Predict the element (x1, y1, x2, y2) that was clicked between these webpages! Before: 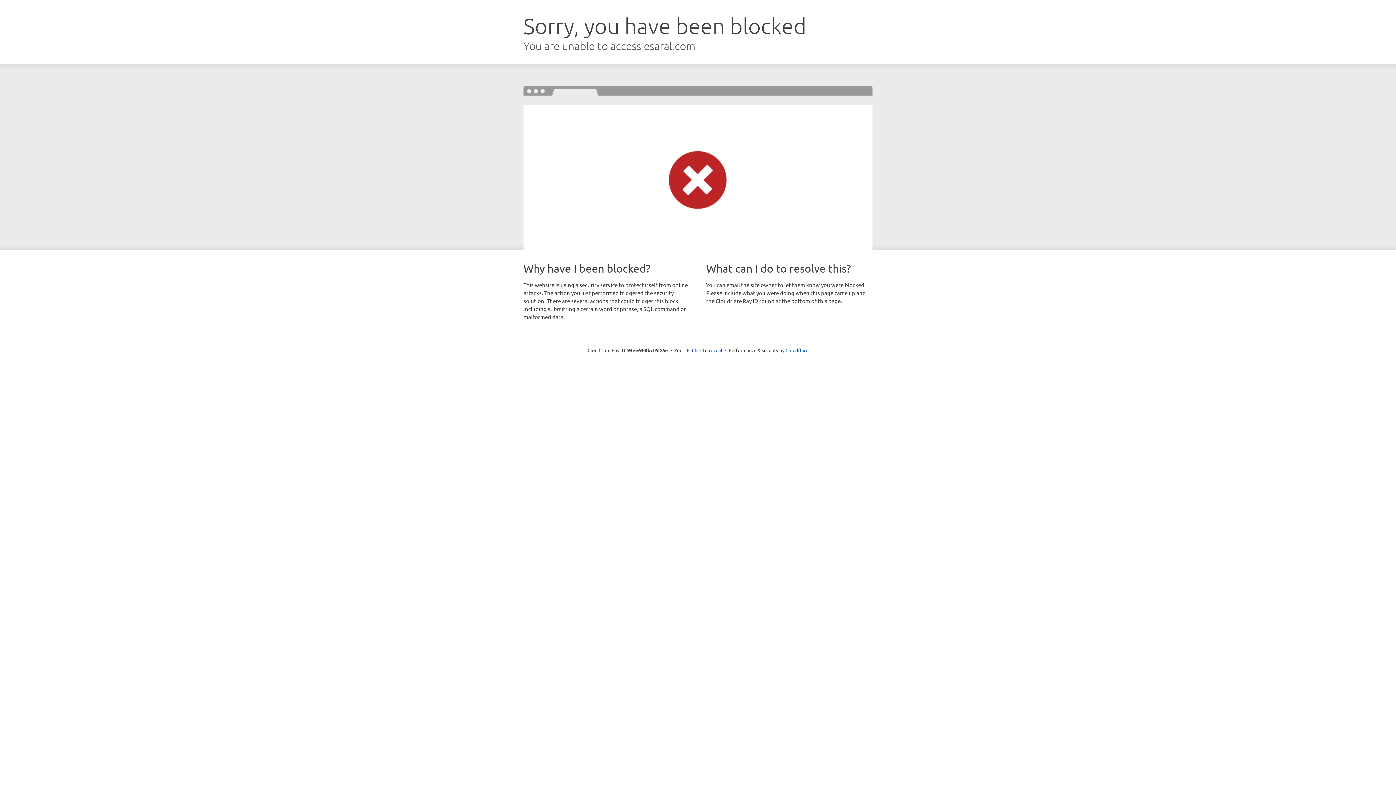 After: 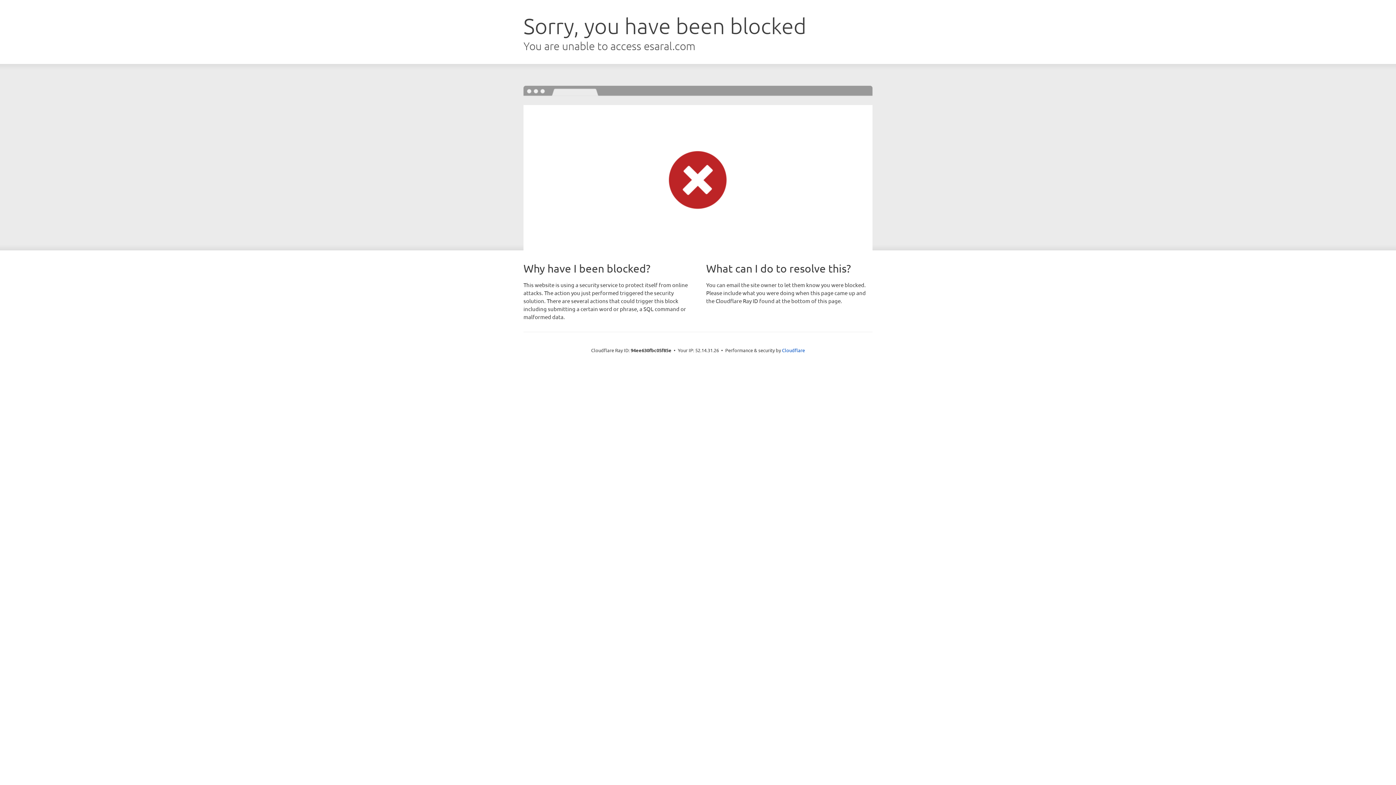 Action: bbox: (692, 346, 722, 353) label: Click to reveal